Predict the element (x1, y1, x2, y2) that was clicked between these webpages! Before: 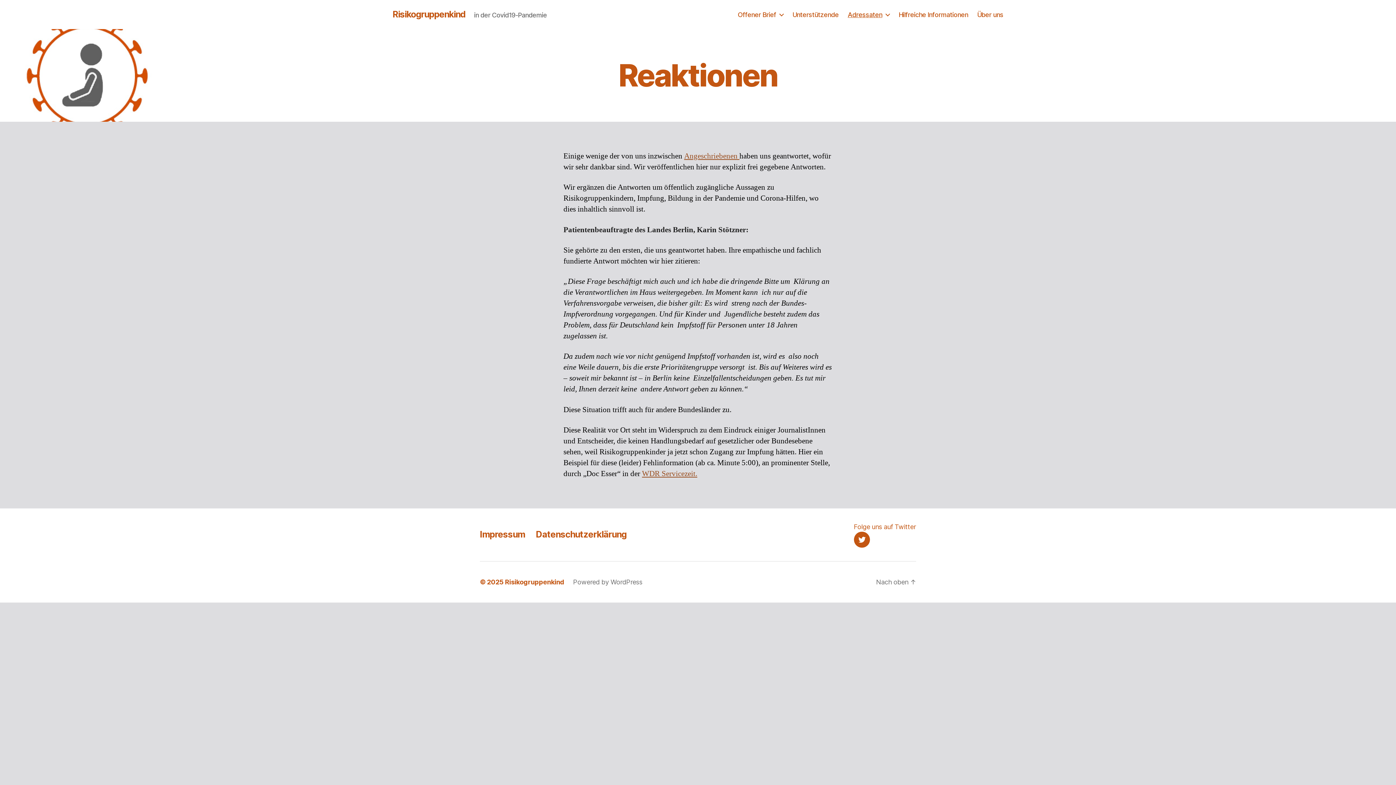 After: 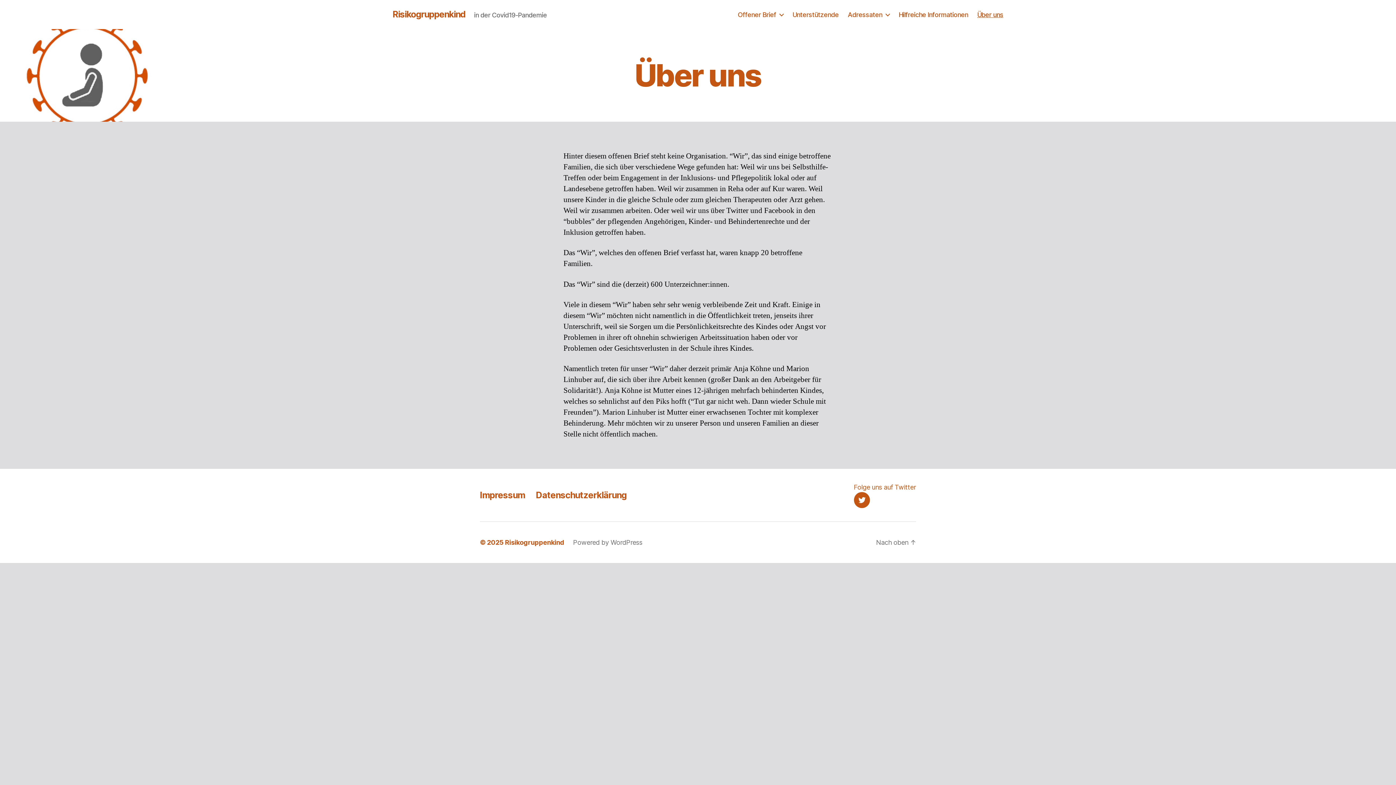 Action: bbox: (977, 10, 1003, 18) label: Über uns